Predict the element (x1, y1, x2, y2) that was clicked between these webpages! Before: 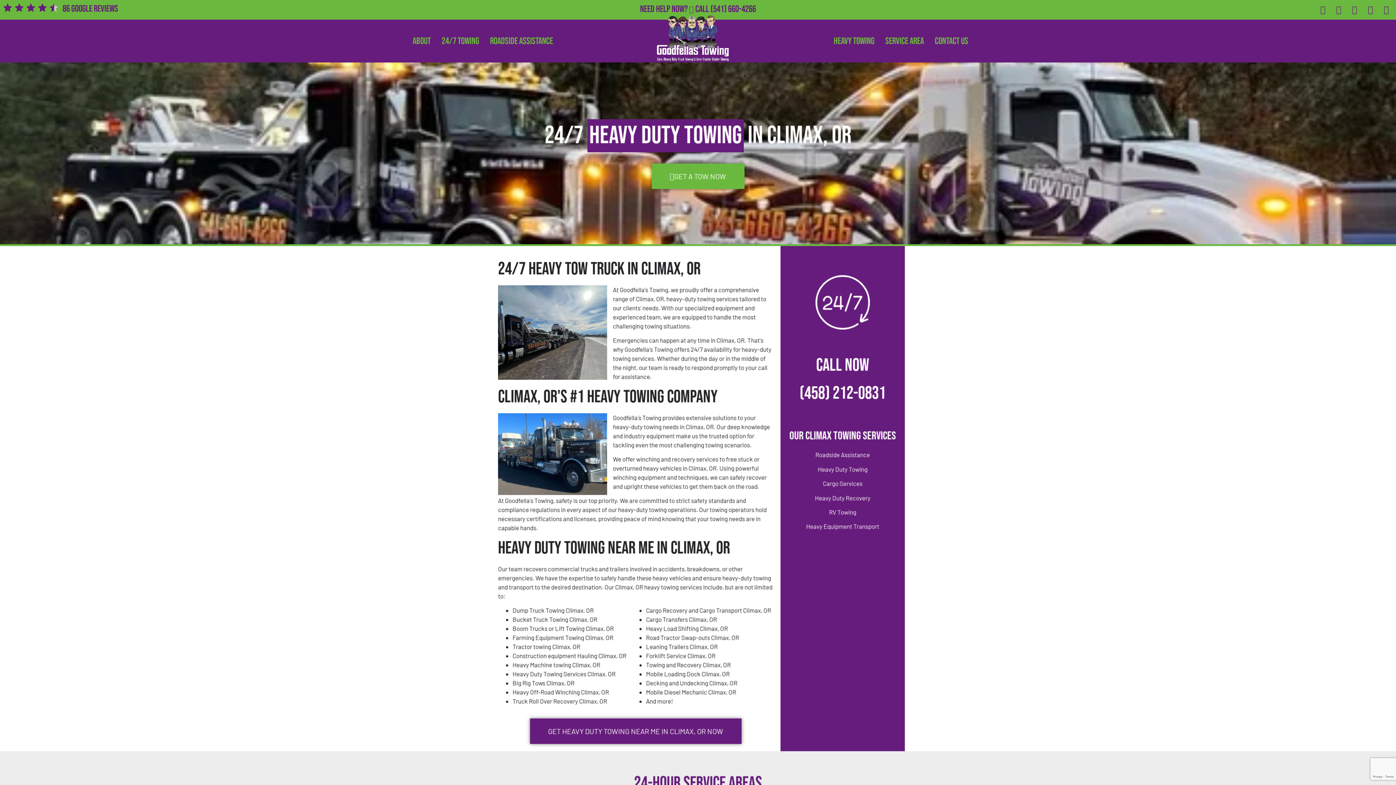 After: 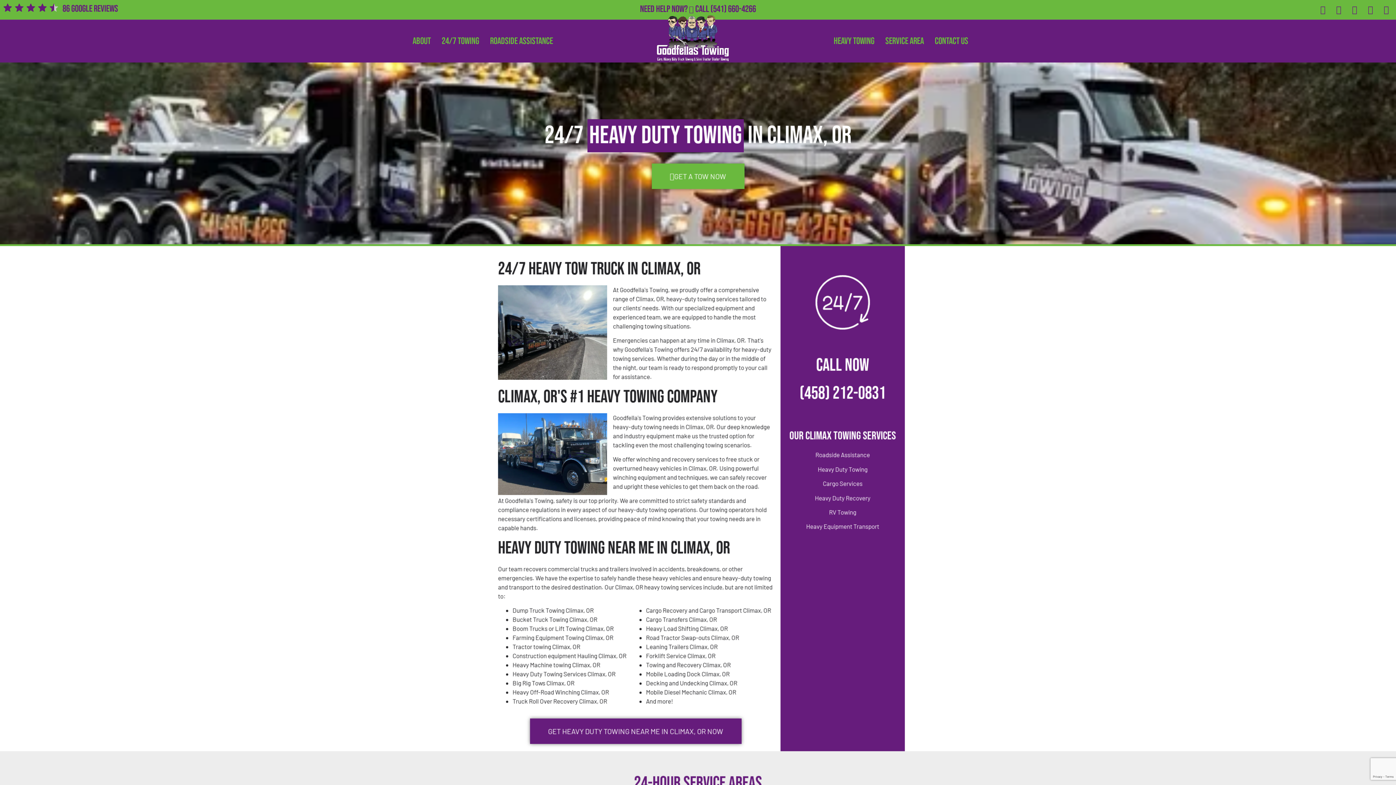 Action: bbox: (651, 163, 744, 189) label: GET A TOW NOW